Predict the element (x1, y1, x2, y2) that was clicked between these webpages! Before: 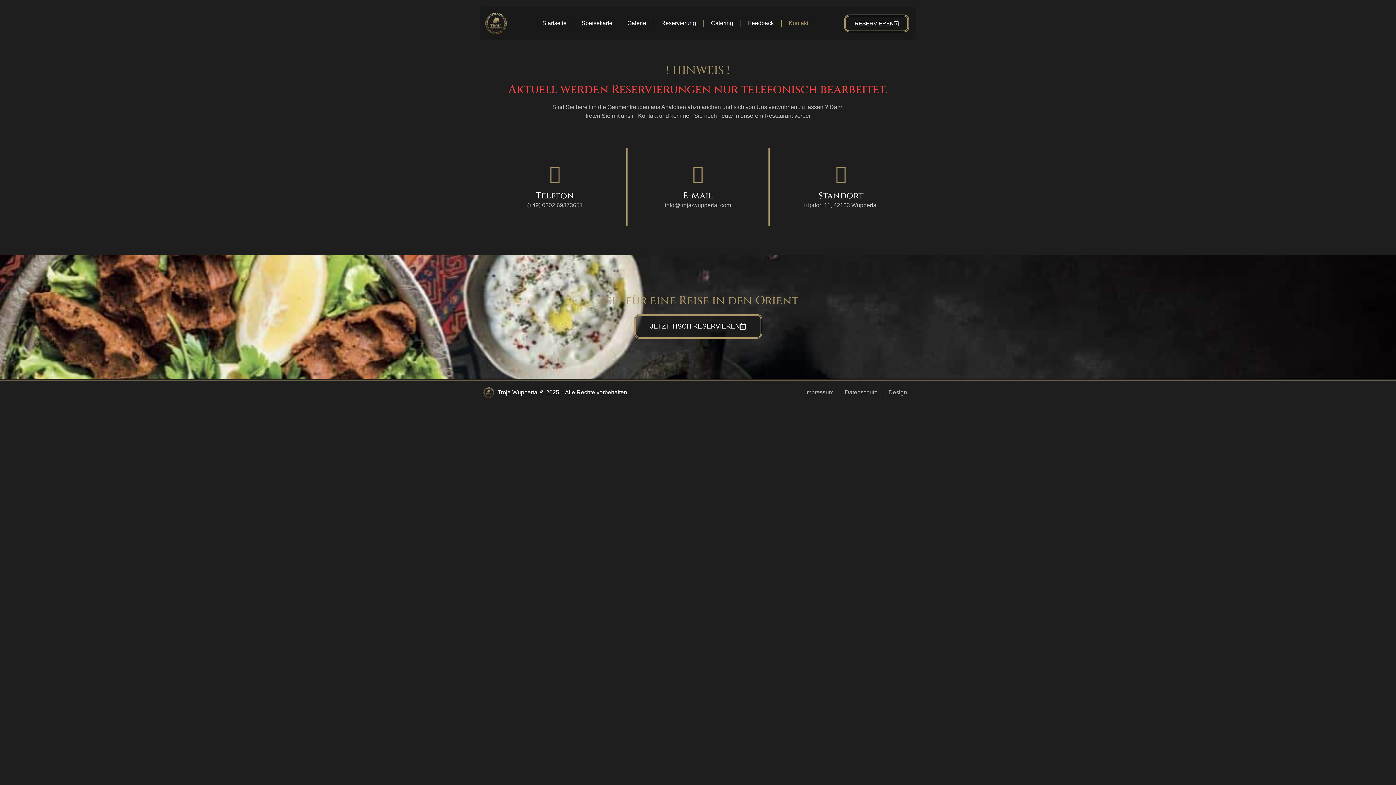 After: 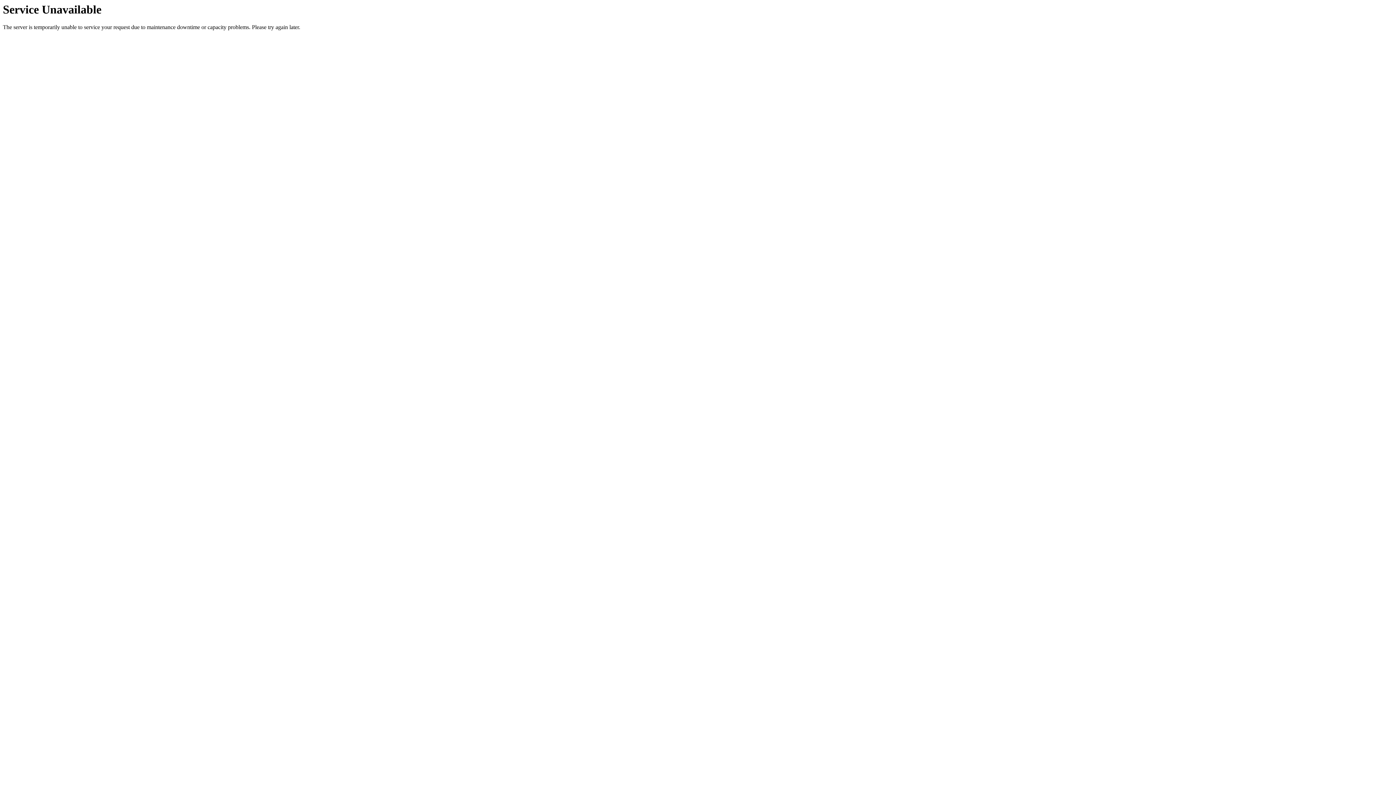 Action: bbox: (485, 12, 506, 34)